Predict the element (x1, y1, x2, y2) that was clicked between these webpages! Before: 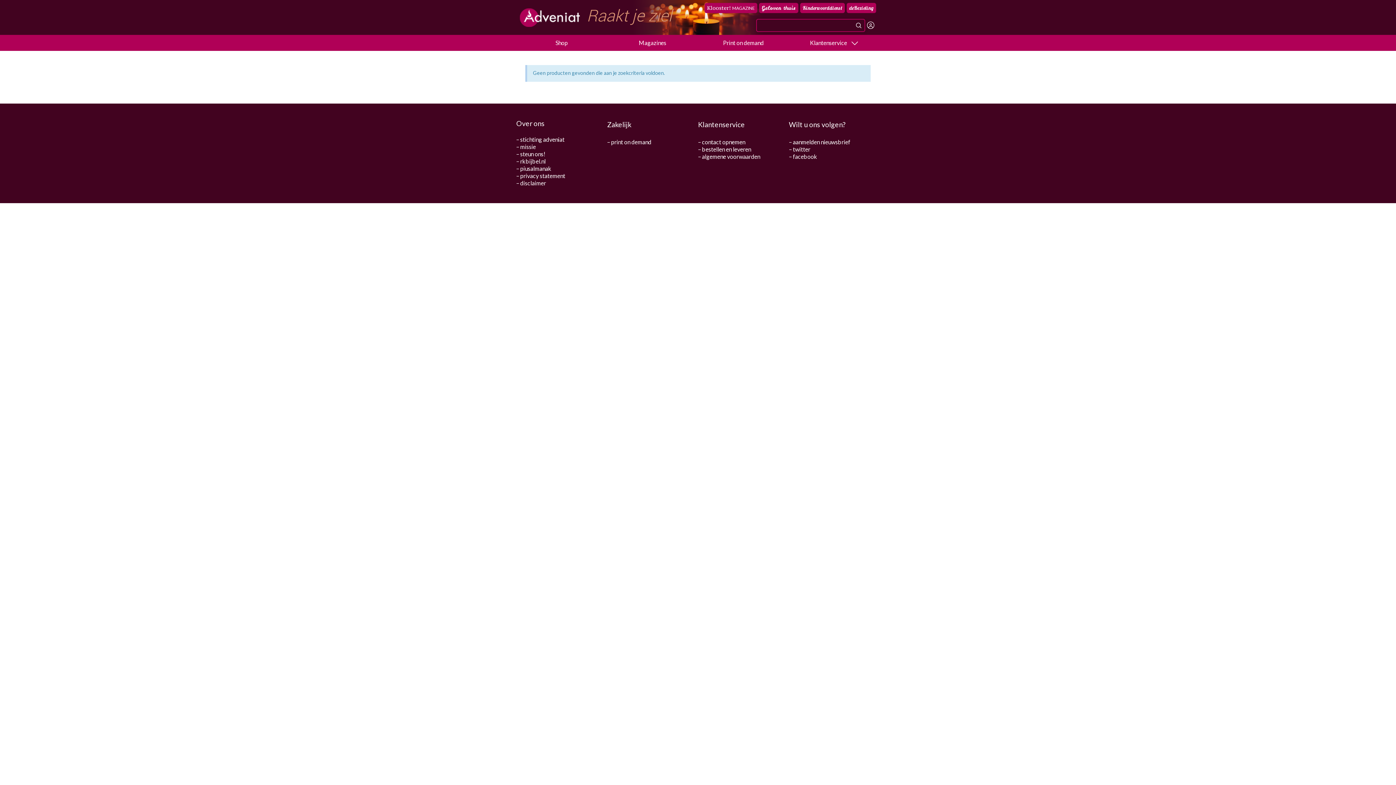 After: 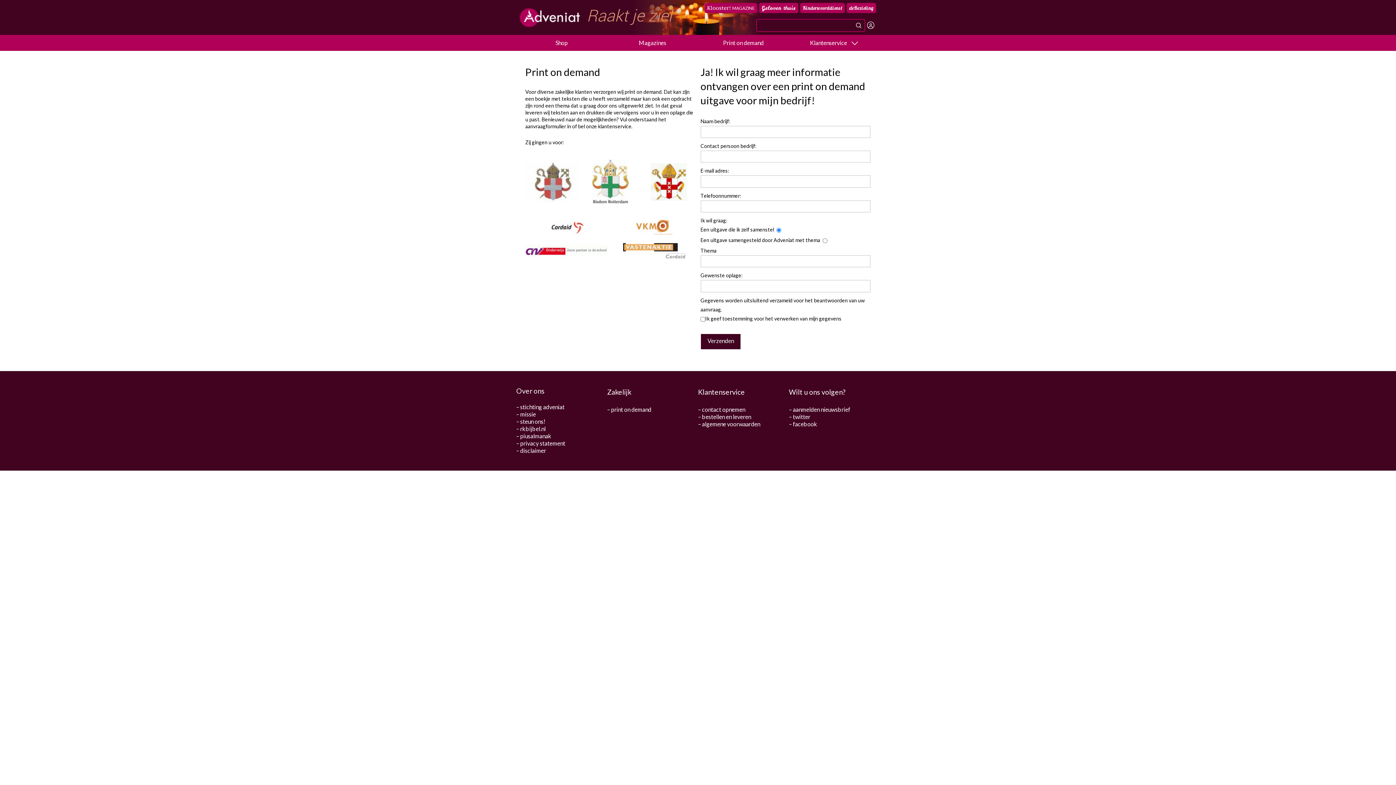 Action: label: – print on demand bbox: (607, 138, 651, 145)